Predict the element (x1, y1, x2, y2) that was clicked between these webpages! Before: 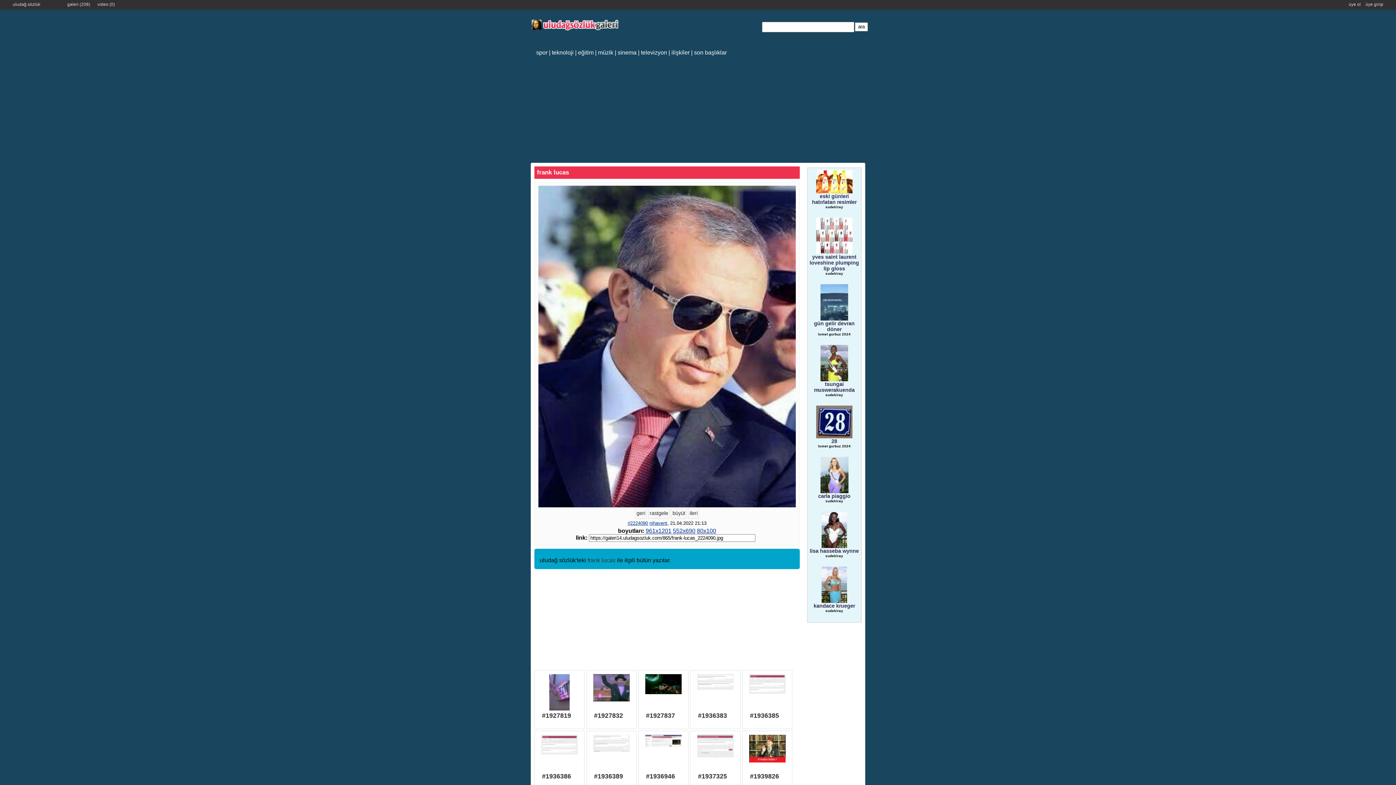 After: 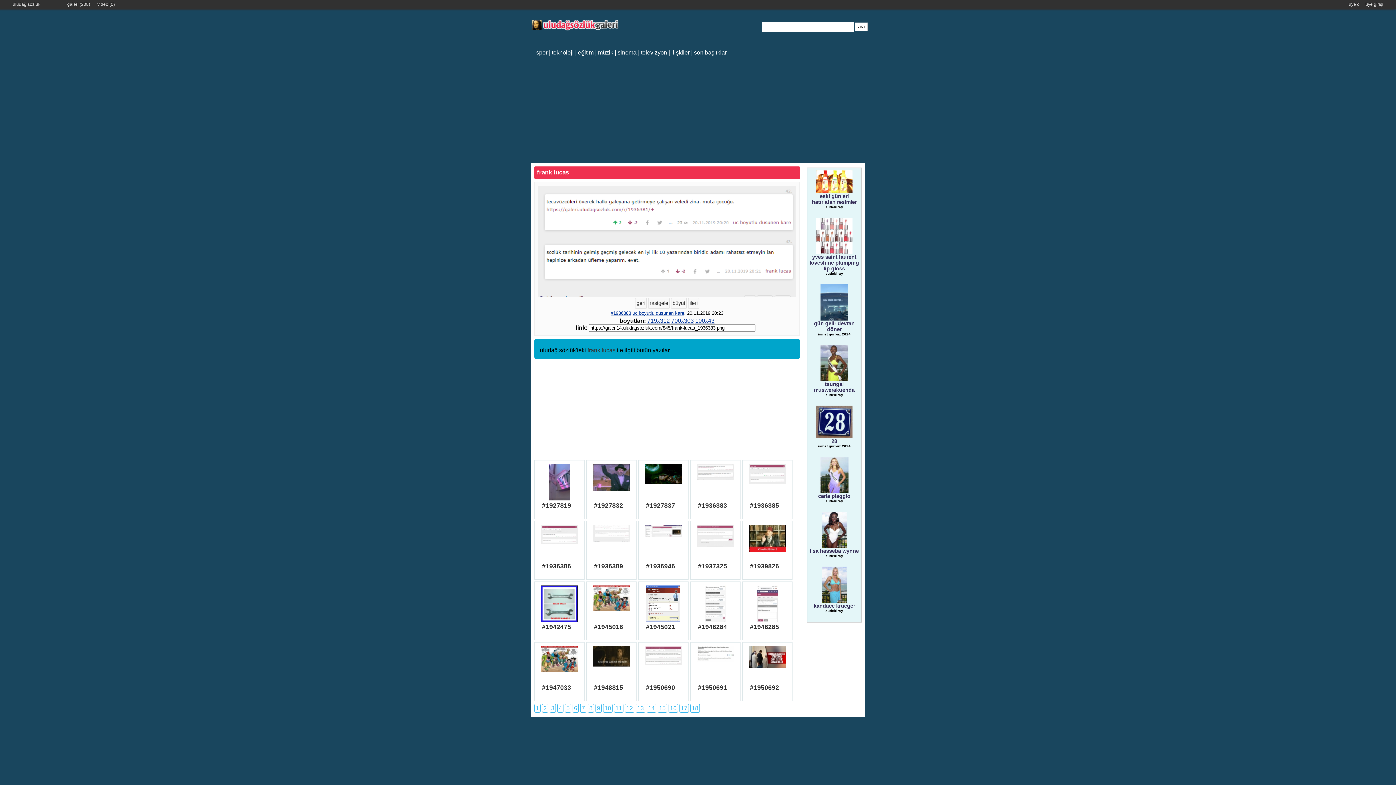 Action: bbox: (694, 674, 736, 710)